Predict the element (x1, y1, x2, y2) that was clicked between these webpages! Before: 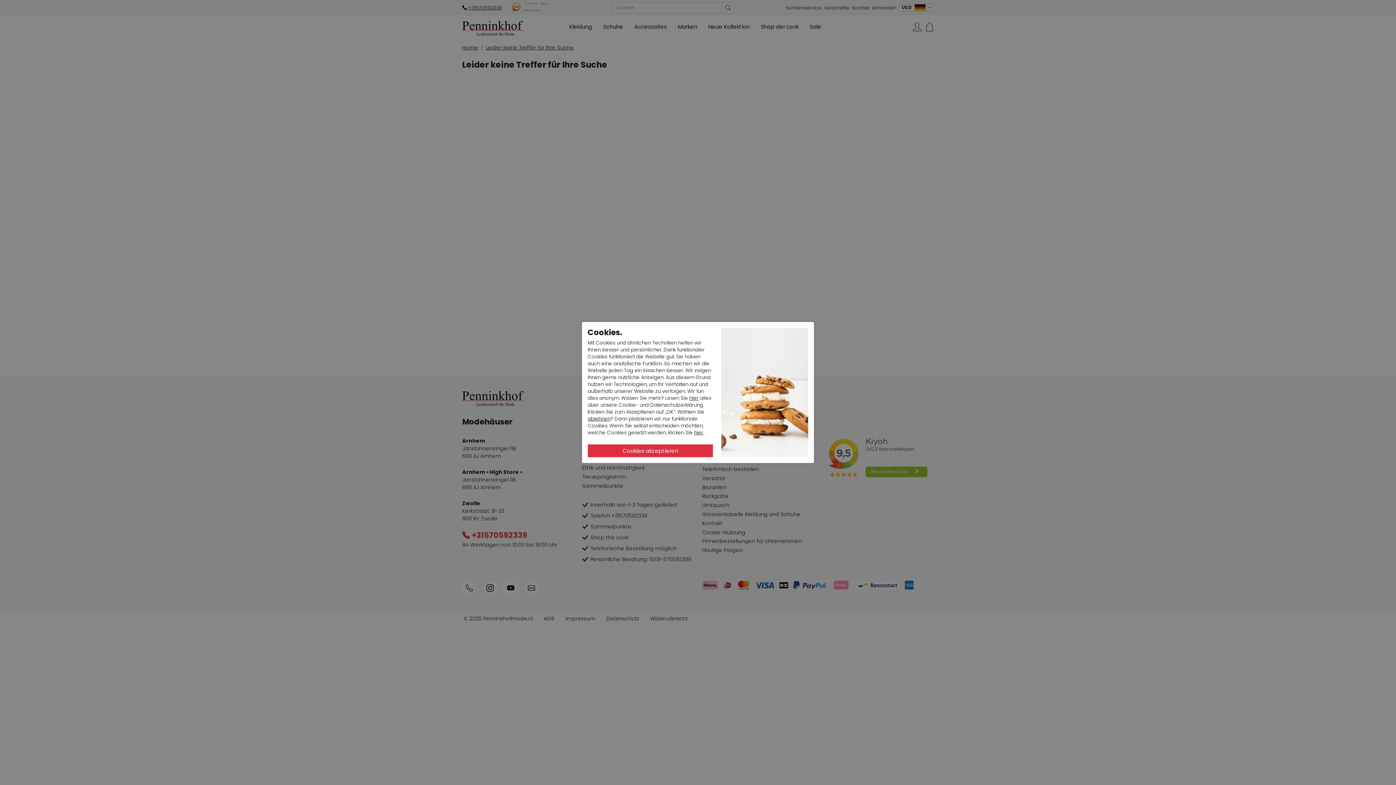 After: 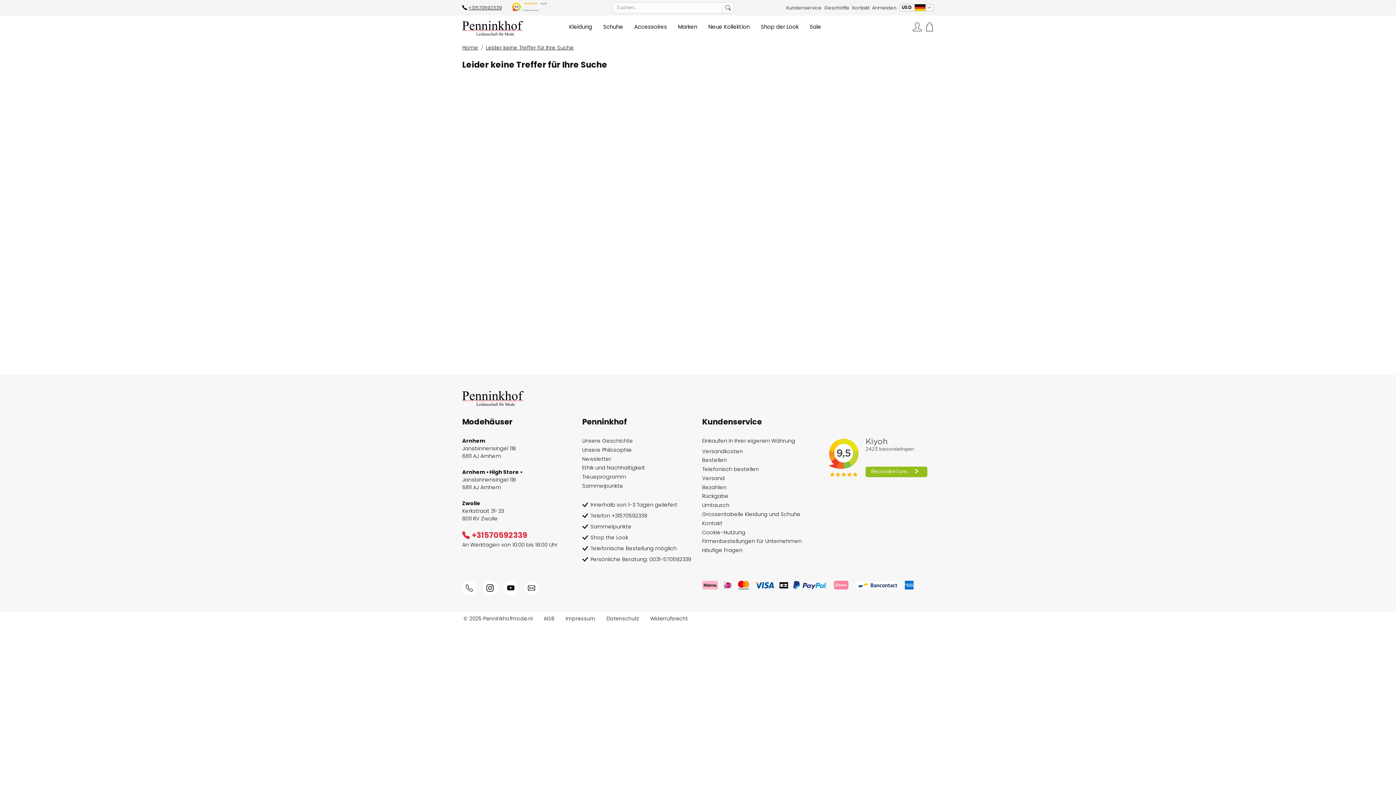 Action: bbox: (587, 415, 610, 422) label: ablehnen